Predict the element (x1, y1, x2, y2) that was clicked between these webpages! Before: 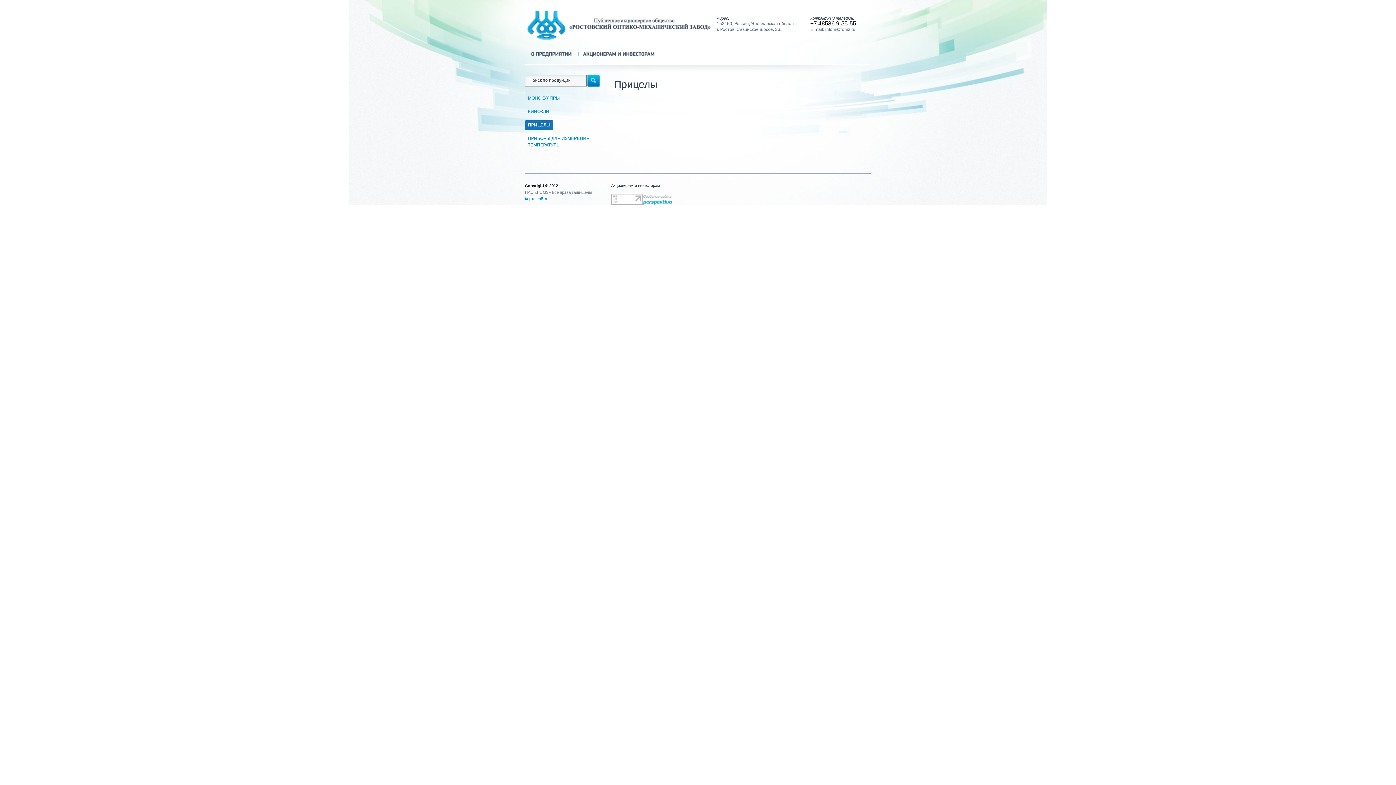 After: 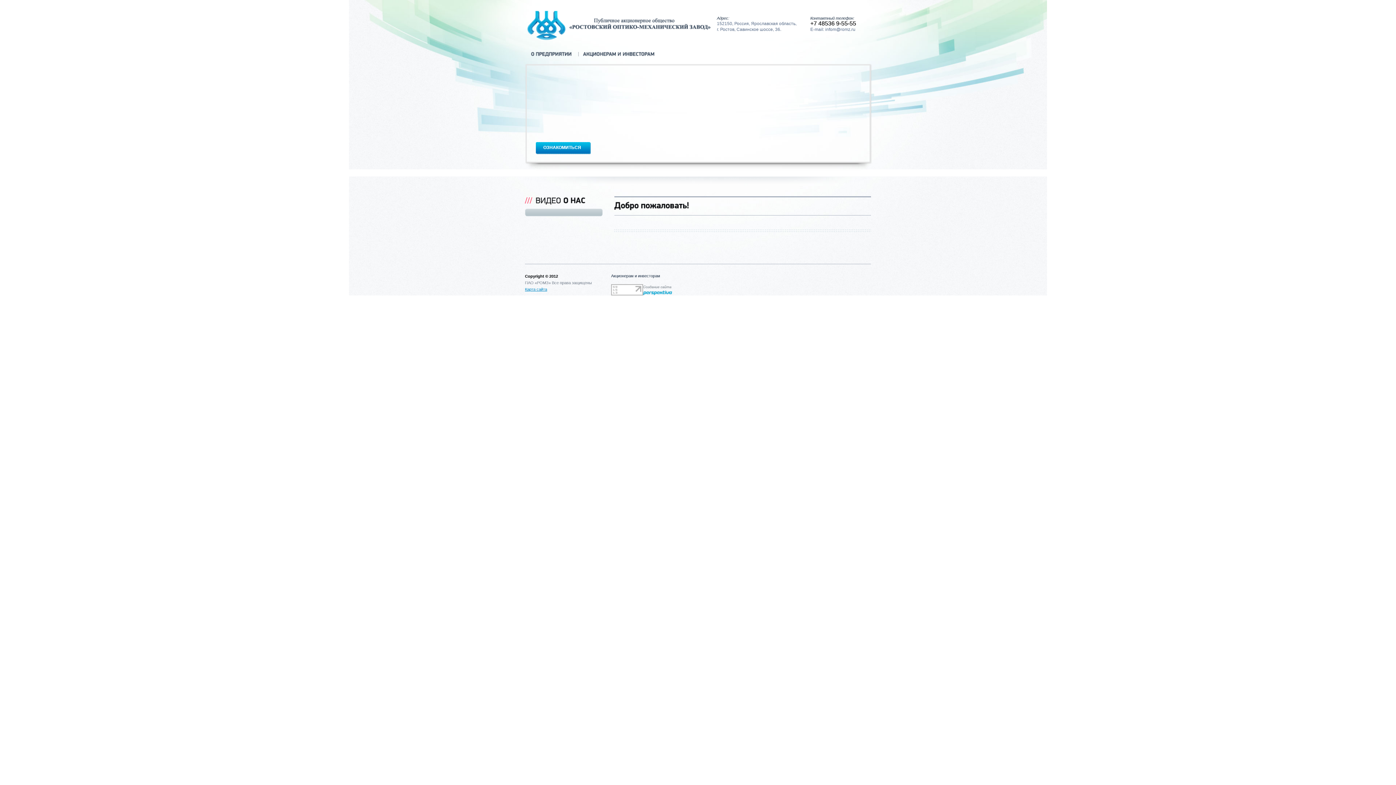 Action: bbox: (525, 10, 639, 40)